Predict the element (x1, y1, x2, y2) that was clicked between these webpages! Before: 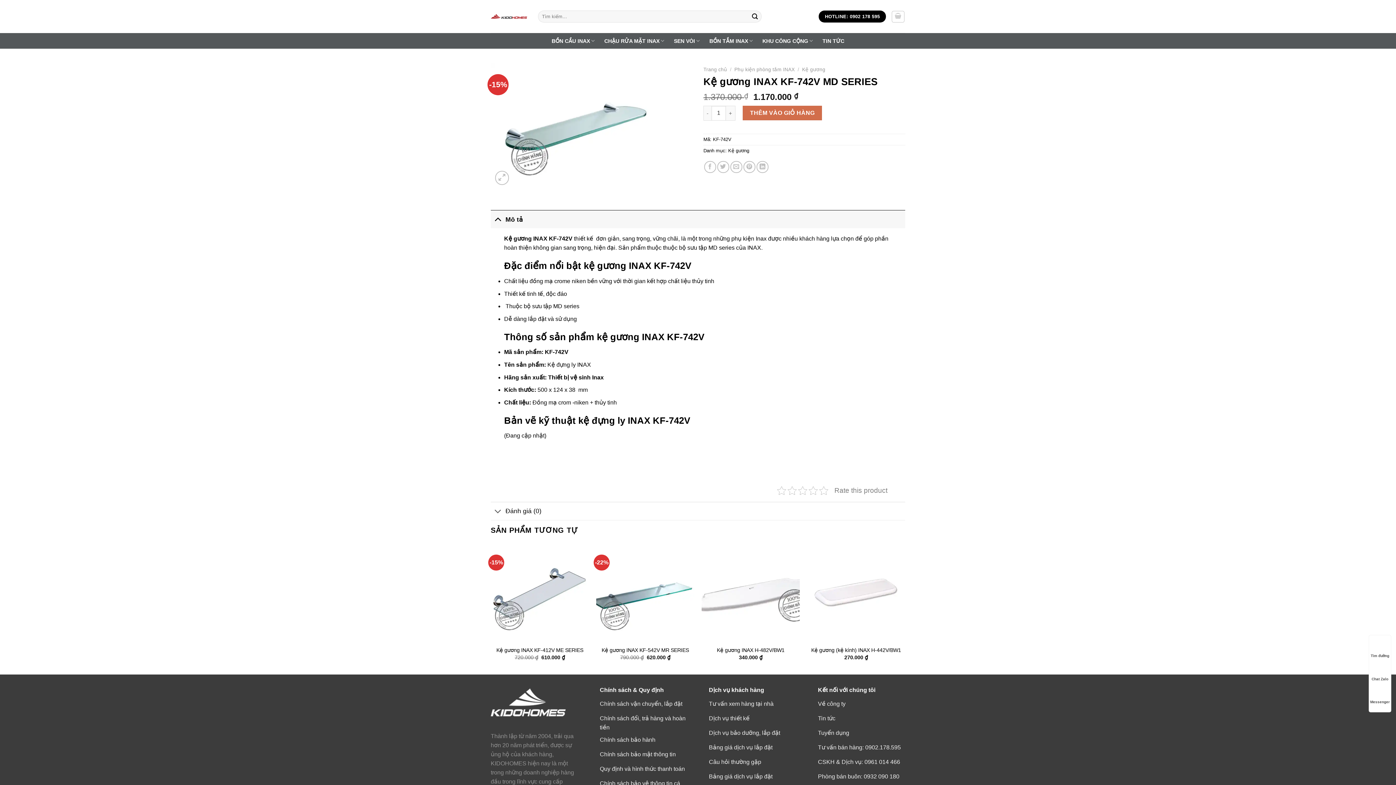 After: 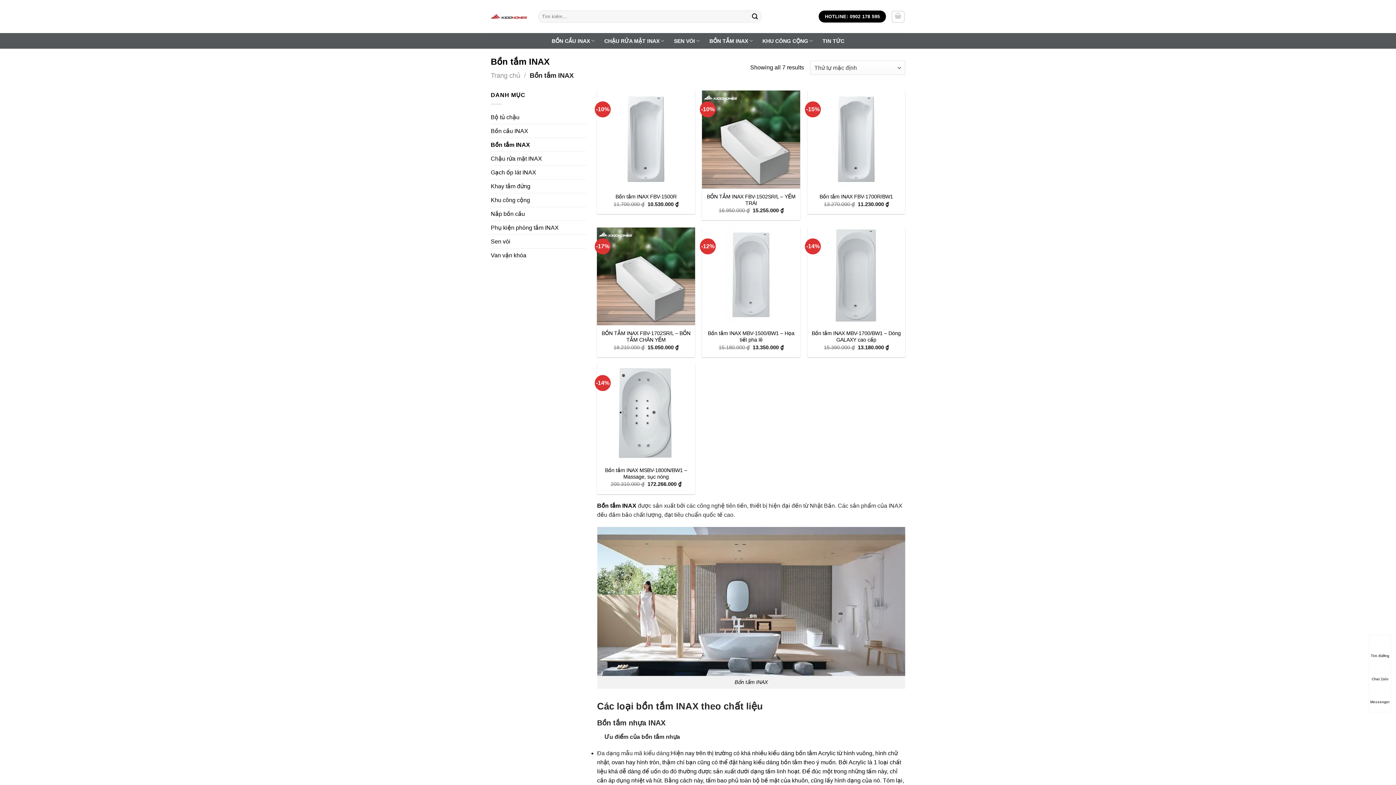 Action: bbox: (709, 33, 753, 48) label: BỒN TẮM INAX